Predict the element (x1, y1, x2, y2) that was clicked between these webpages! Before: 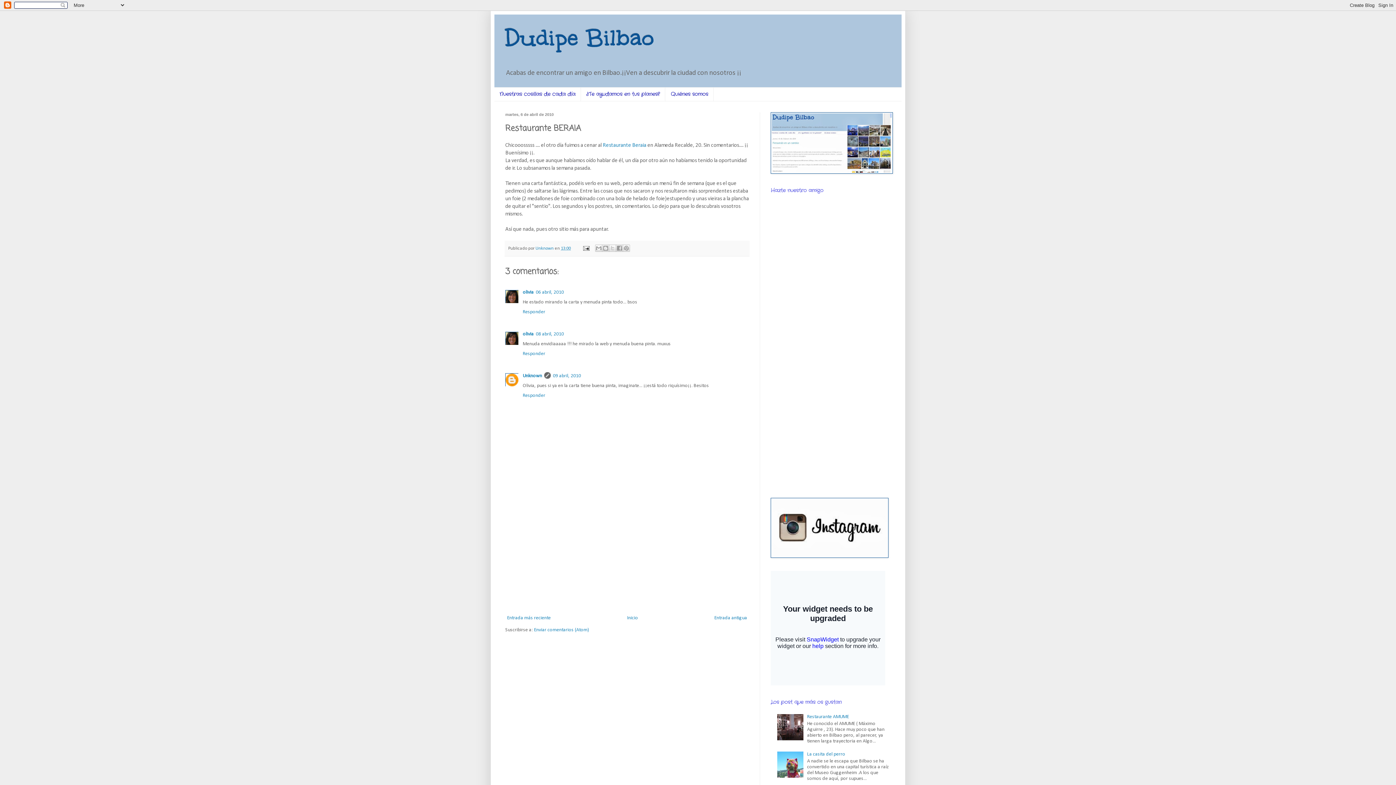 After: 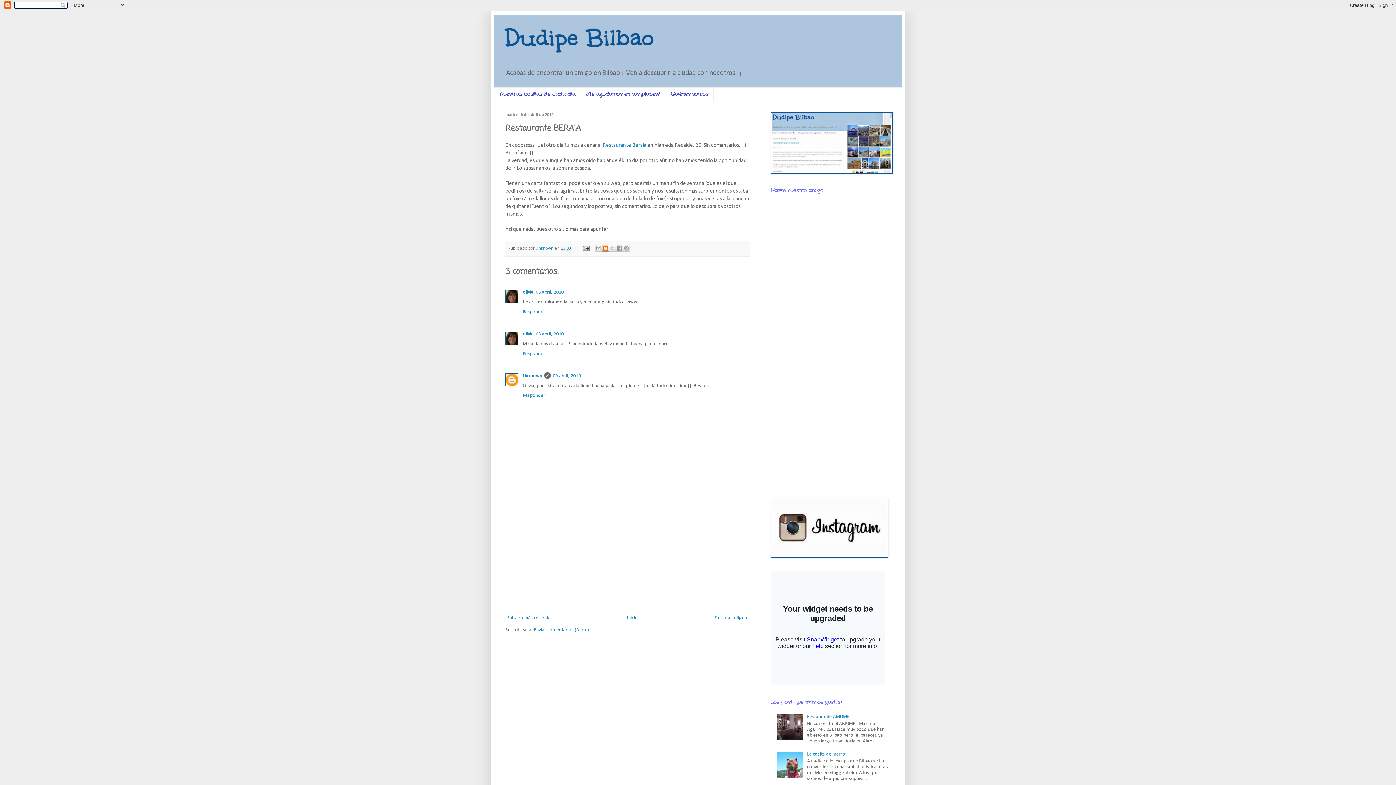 Action: label: Escribe un blog bbox: (602, 244, 609, 252)